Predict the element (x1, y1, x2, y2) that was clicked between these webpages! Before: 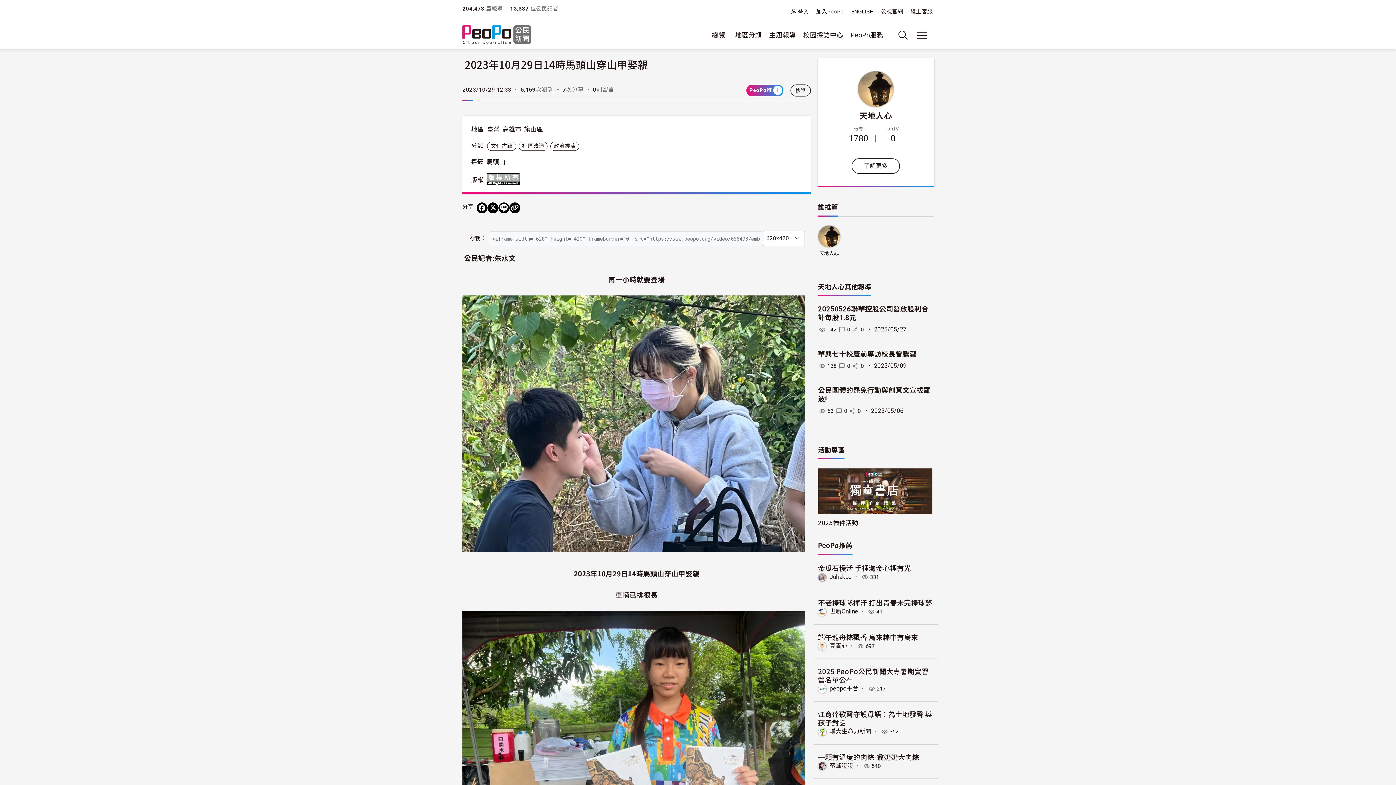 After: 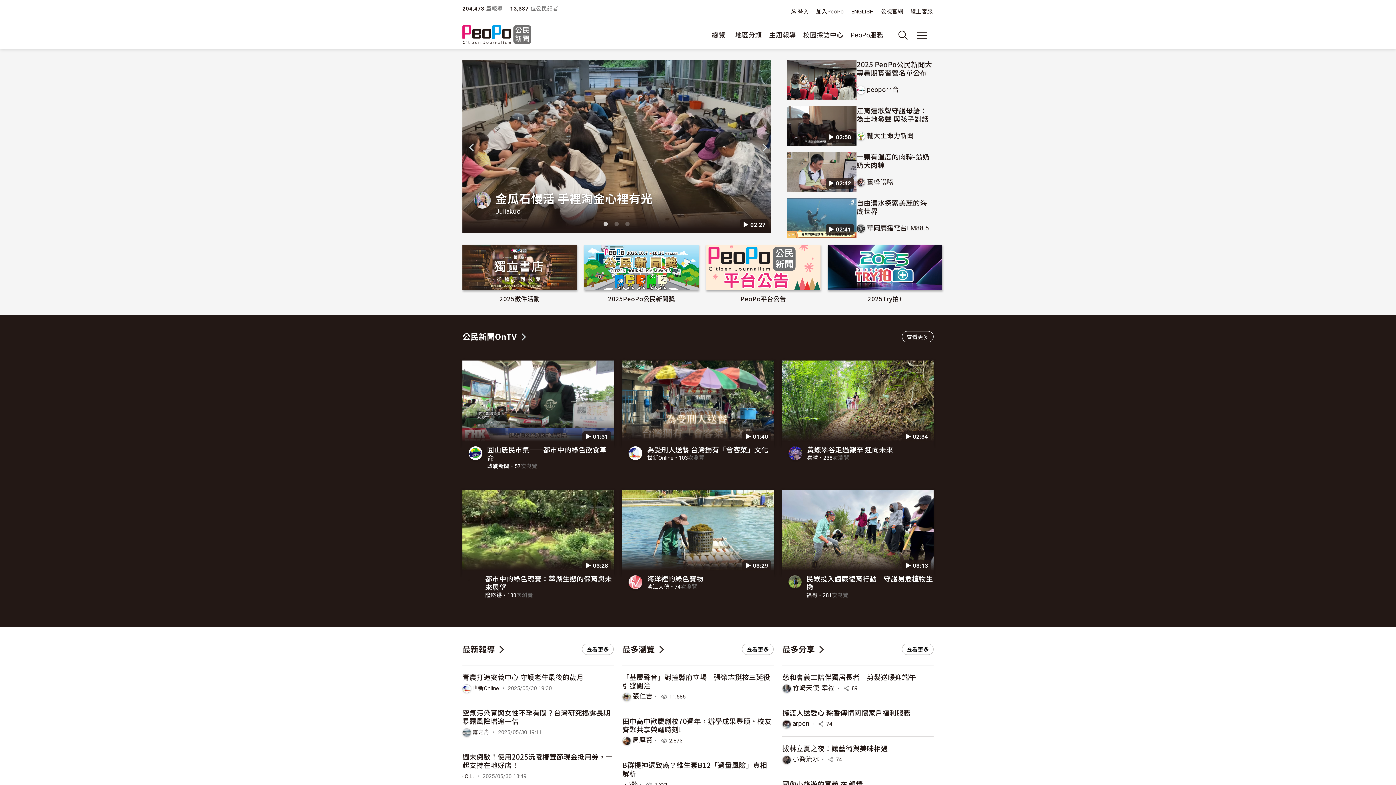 Action: bbox: (462, 23, 531, 46)